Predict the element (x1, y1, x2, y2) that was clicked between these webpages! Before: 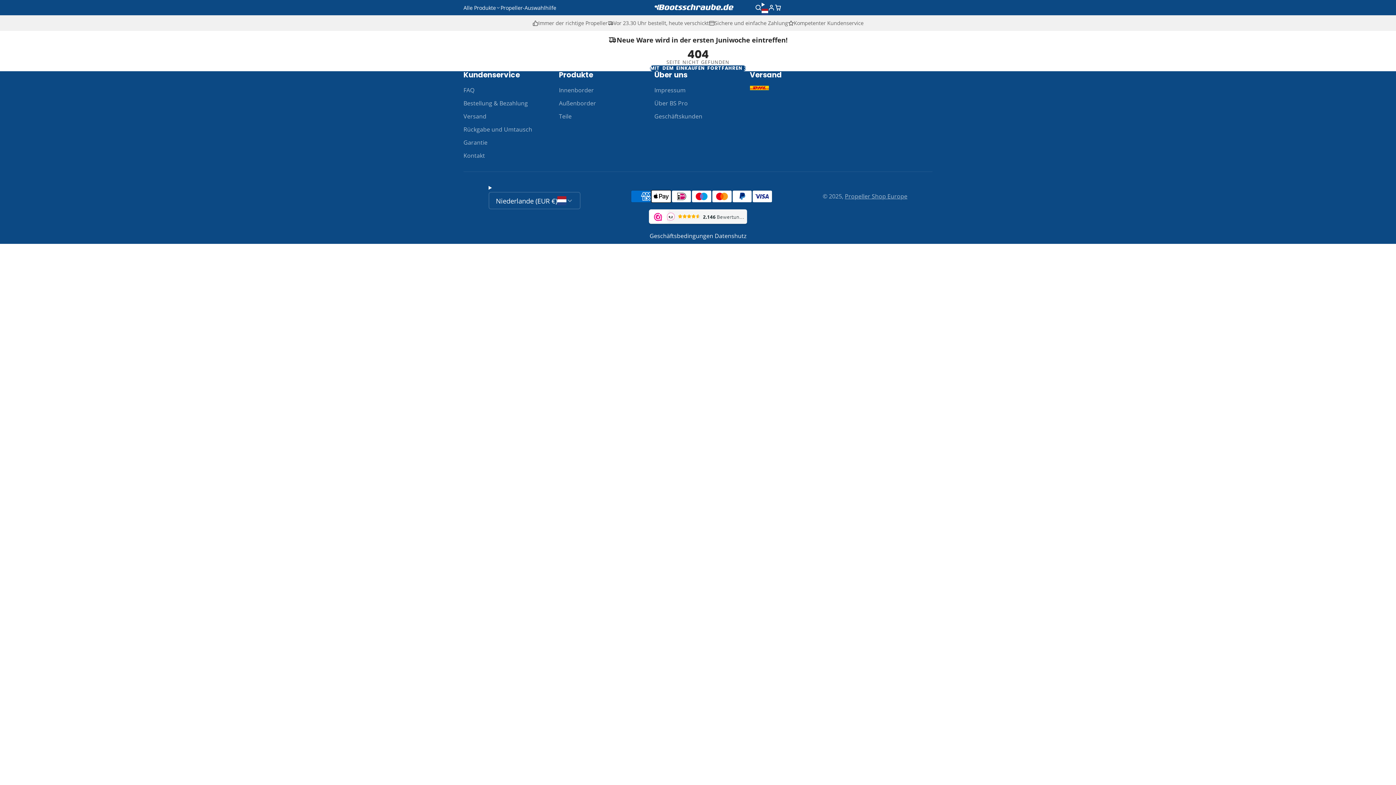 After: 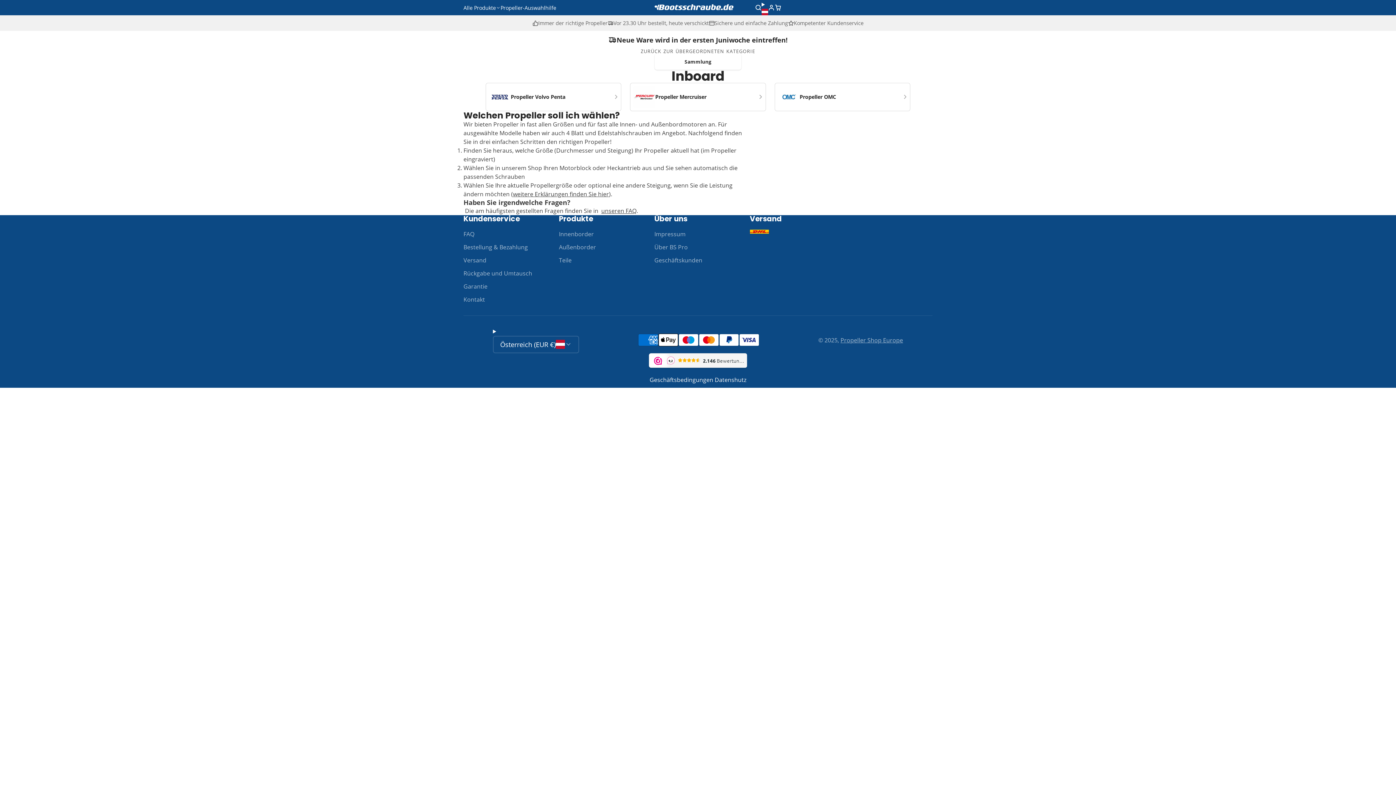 Action: label: Innenborder bbox: (559, 85, 654, 94)